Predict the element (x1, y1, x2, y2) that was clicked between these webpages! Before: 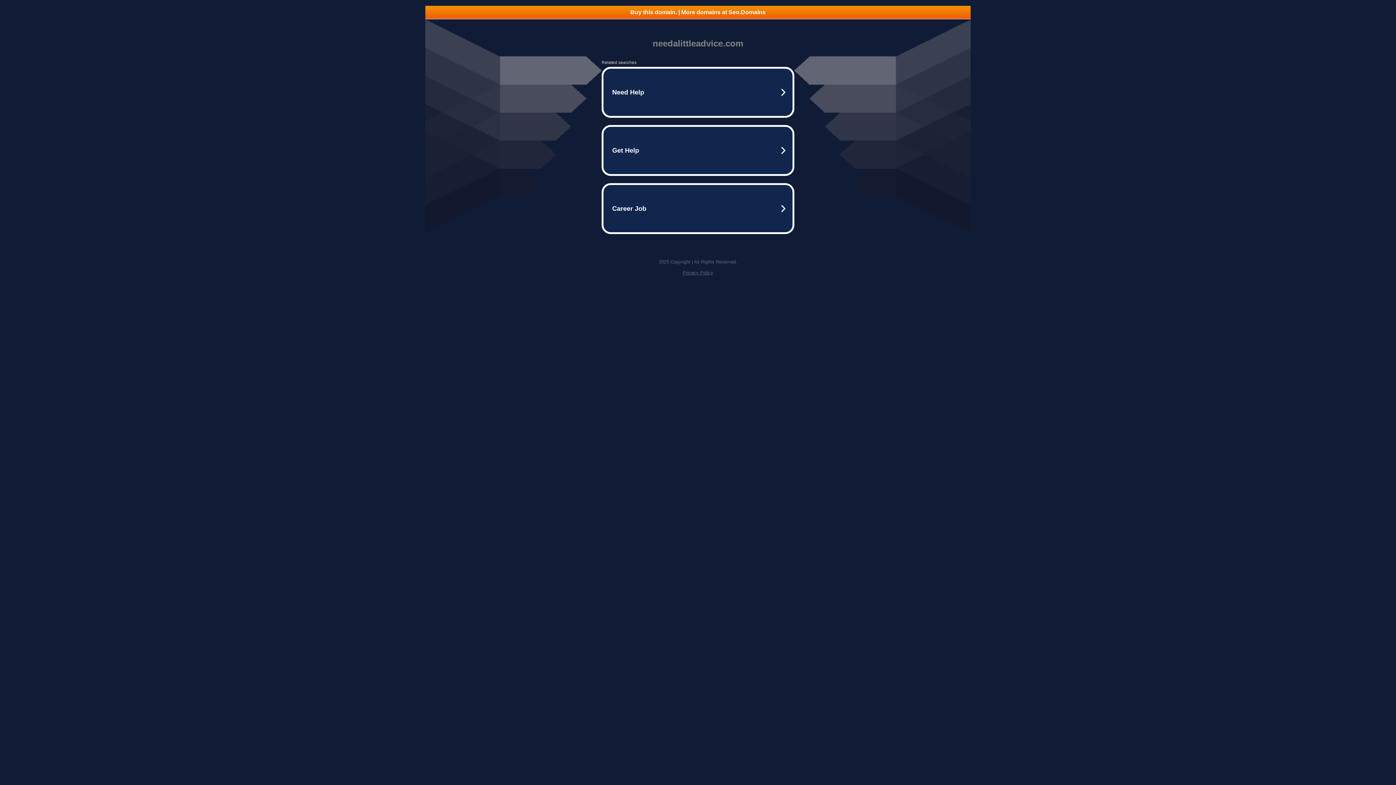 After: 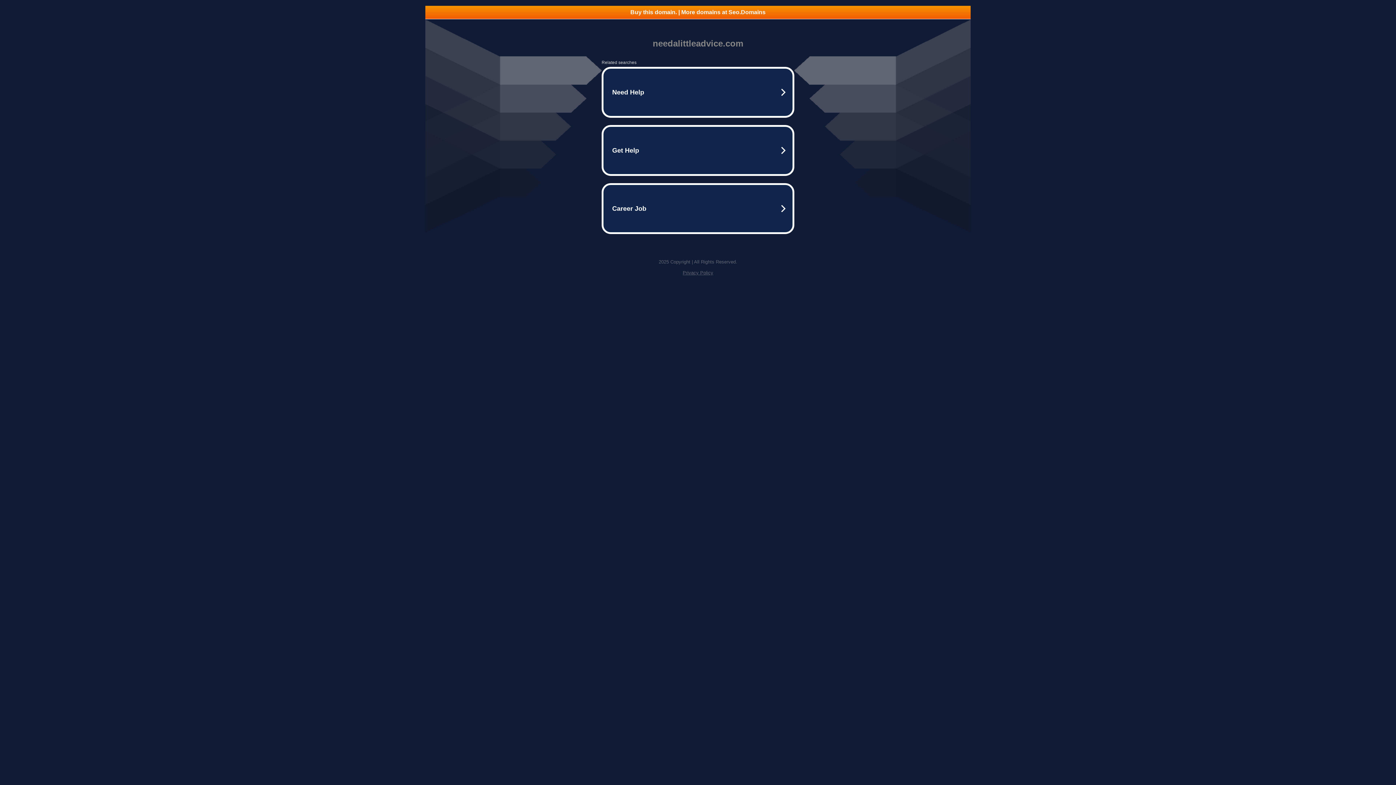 Action: bbox: (682, 270, 713, 275) label: Privacy Policy